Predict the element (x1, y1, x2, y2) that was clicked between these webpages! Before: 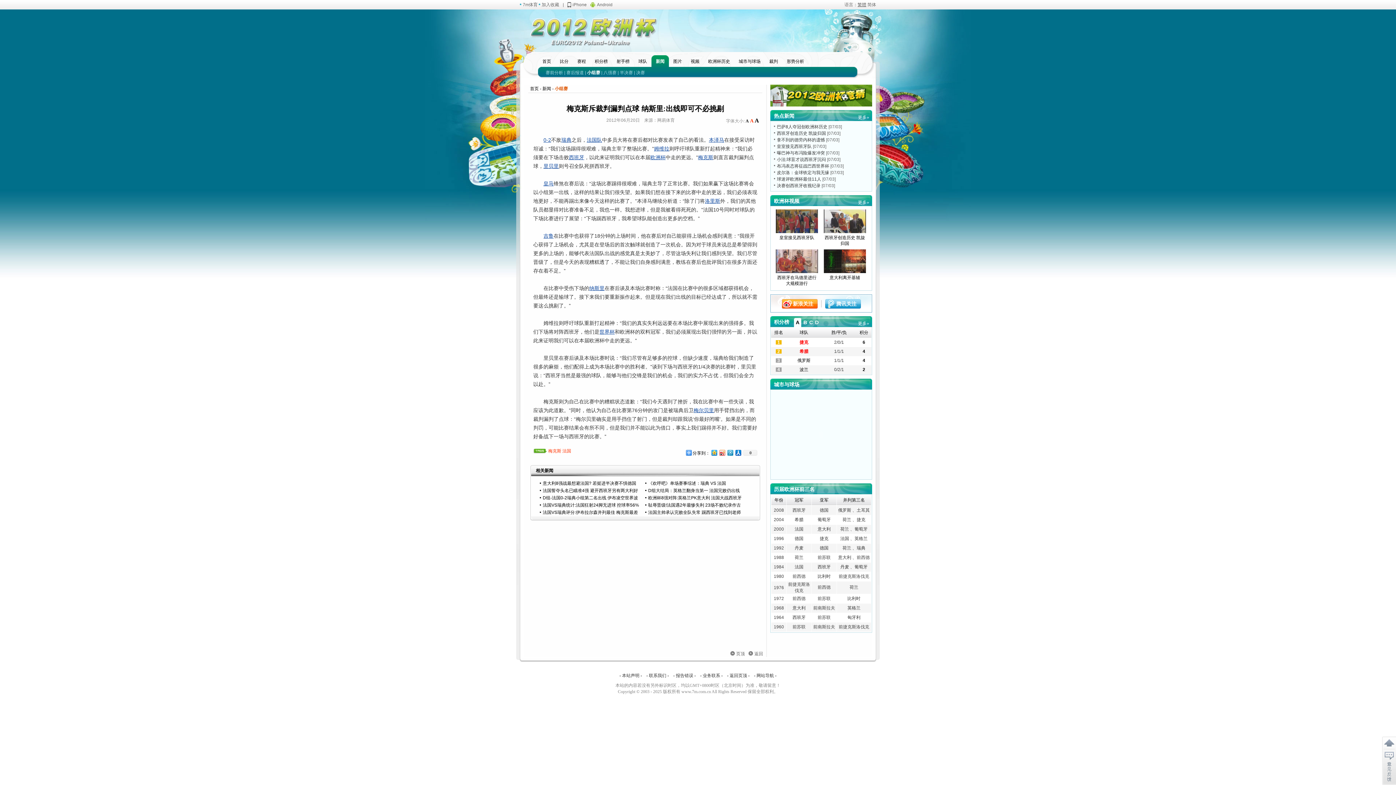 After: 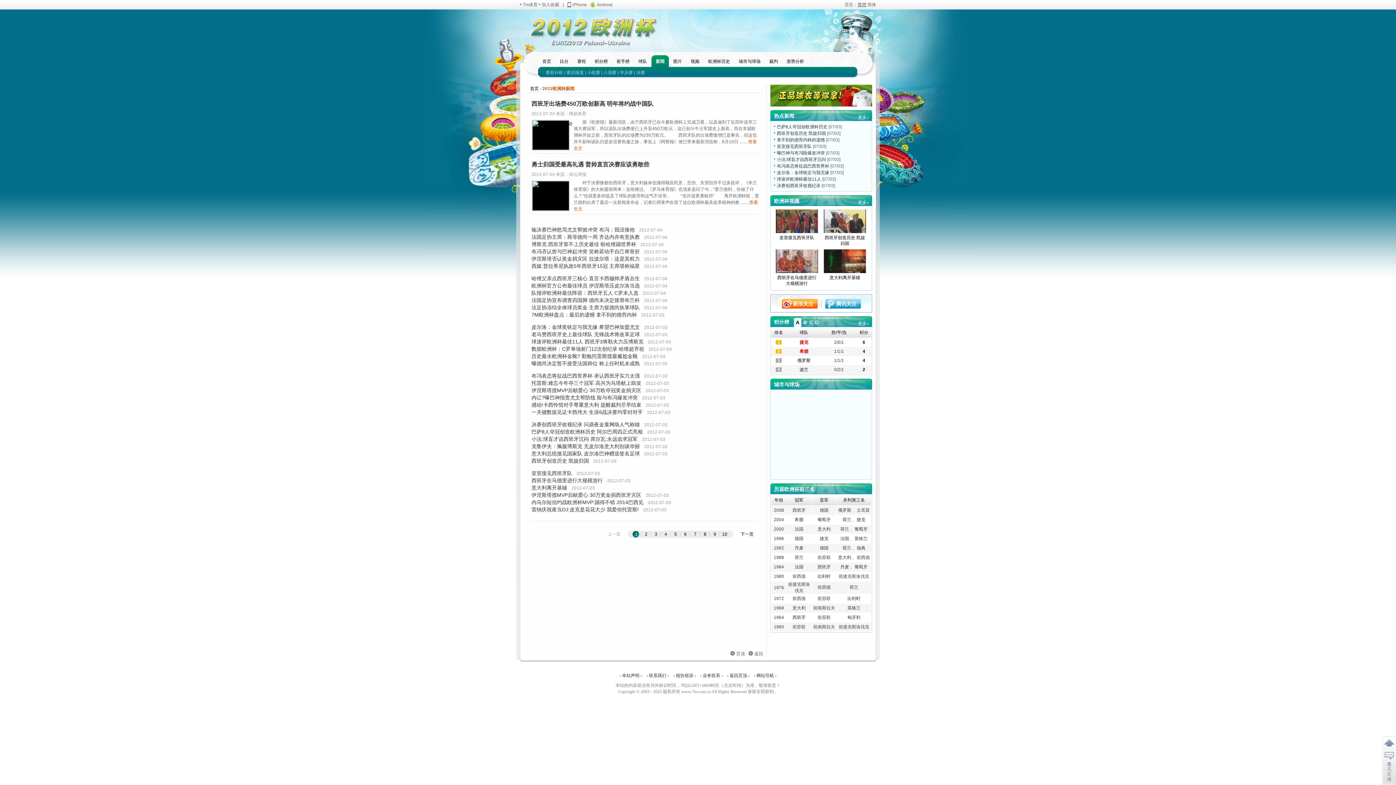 Action: label: 新闻 bbox: (542, 86, 551, 91)